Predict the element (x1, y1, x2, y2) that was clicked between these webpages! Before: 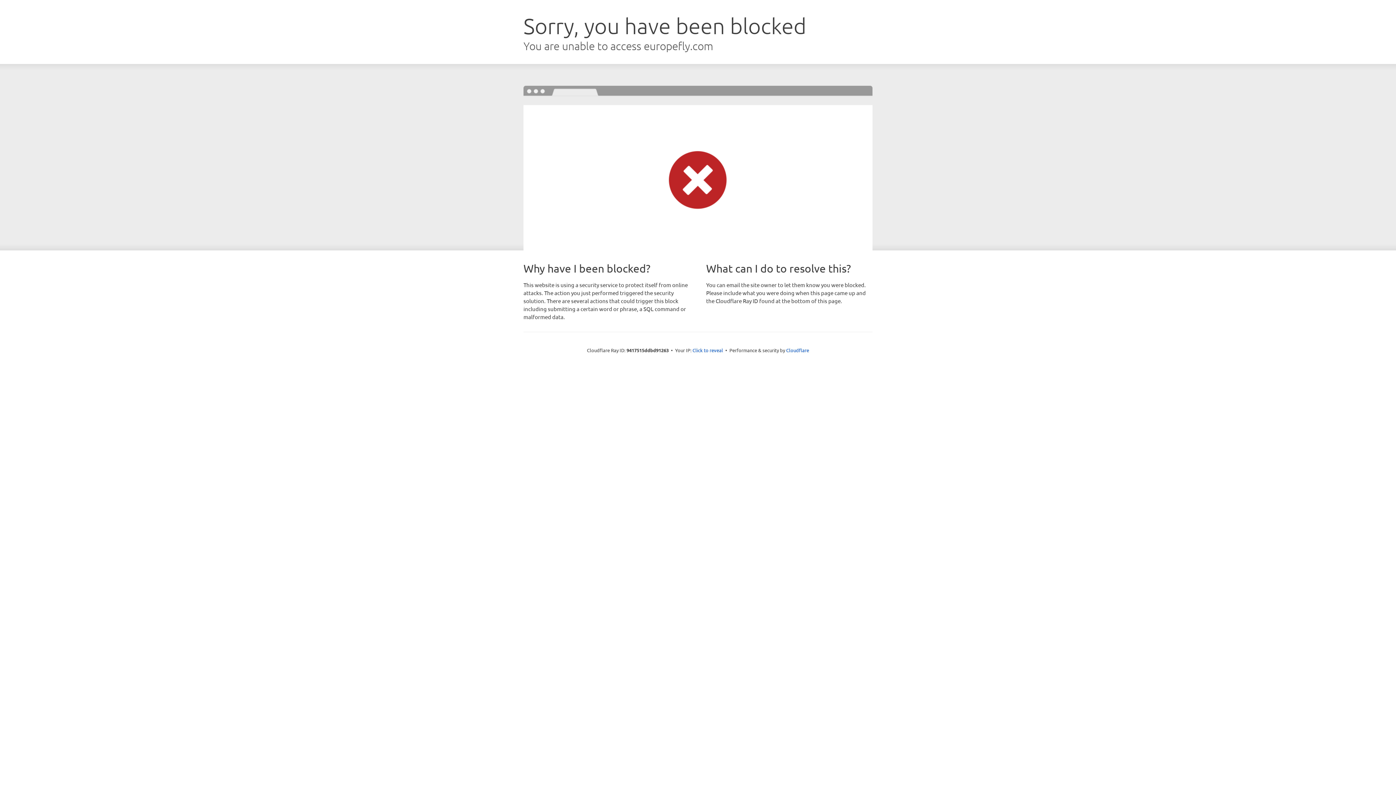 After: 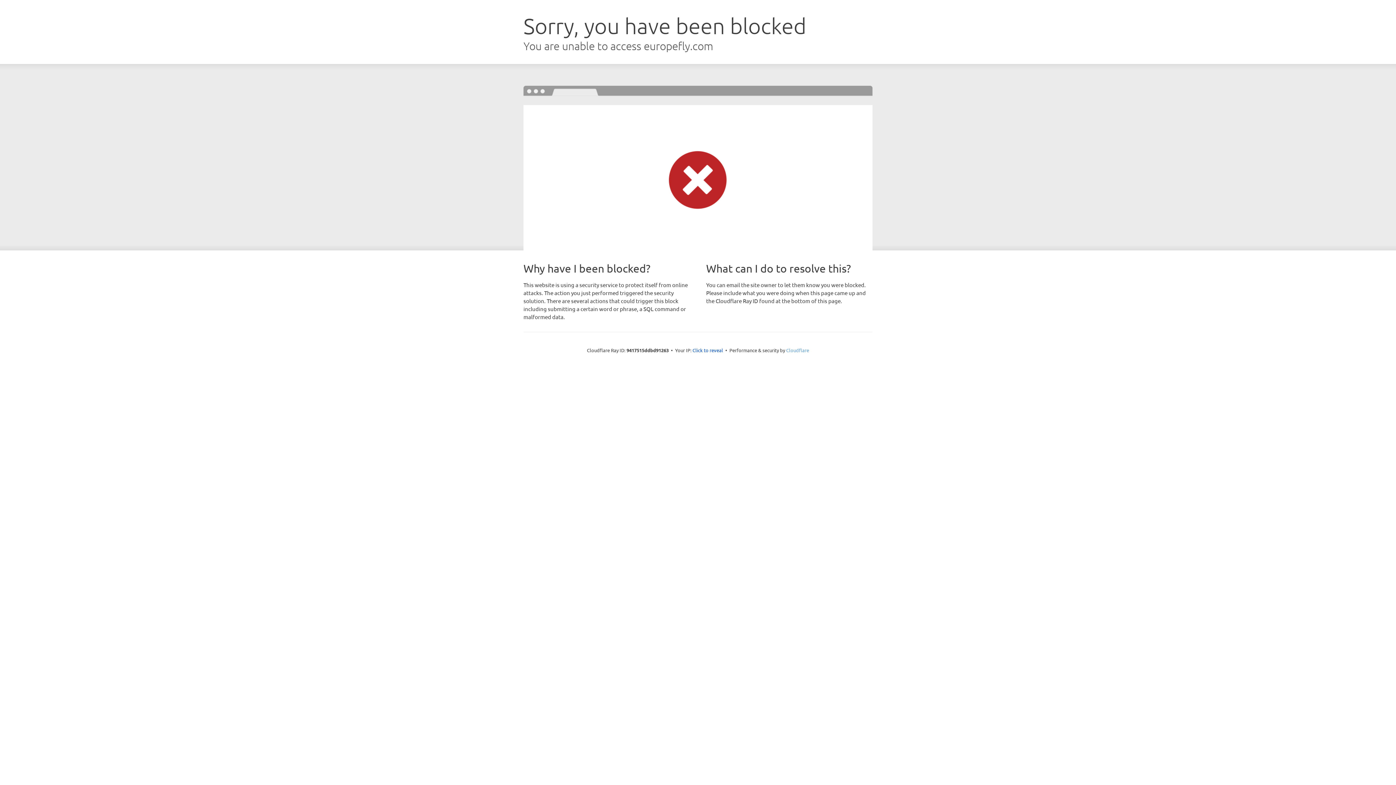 Action: bbox: (786, 347, 809, 353) label: Cloudflare